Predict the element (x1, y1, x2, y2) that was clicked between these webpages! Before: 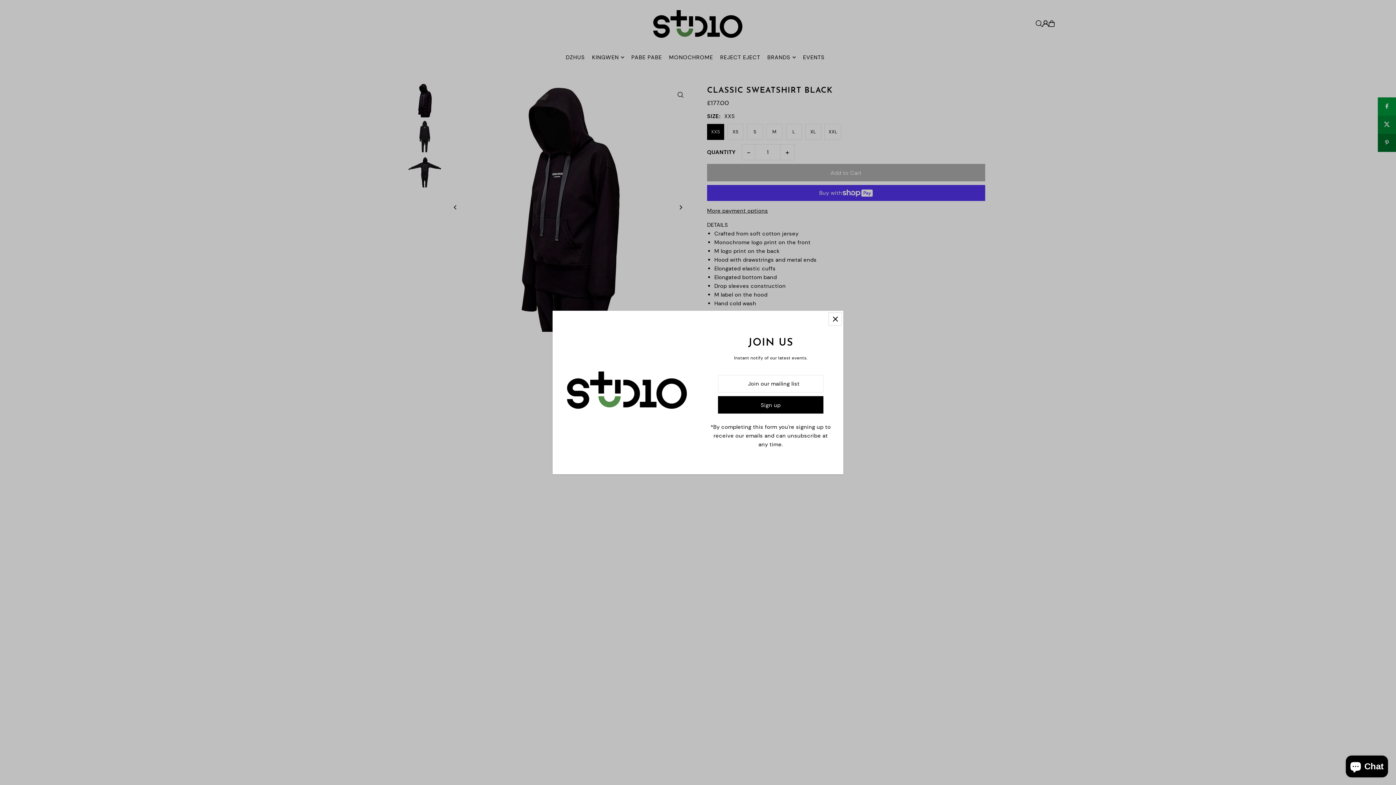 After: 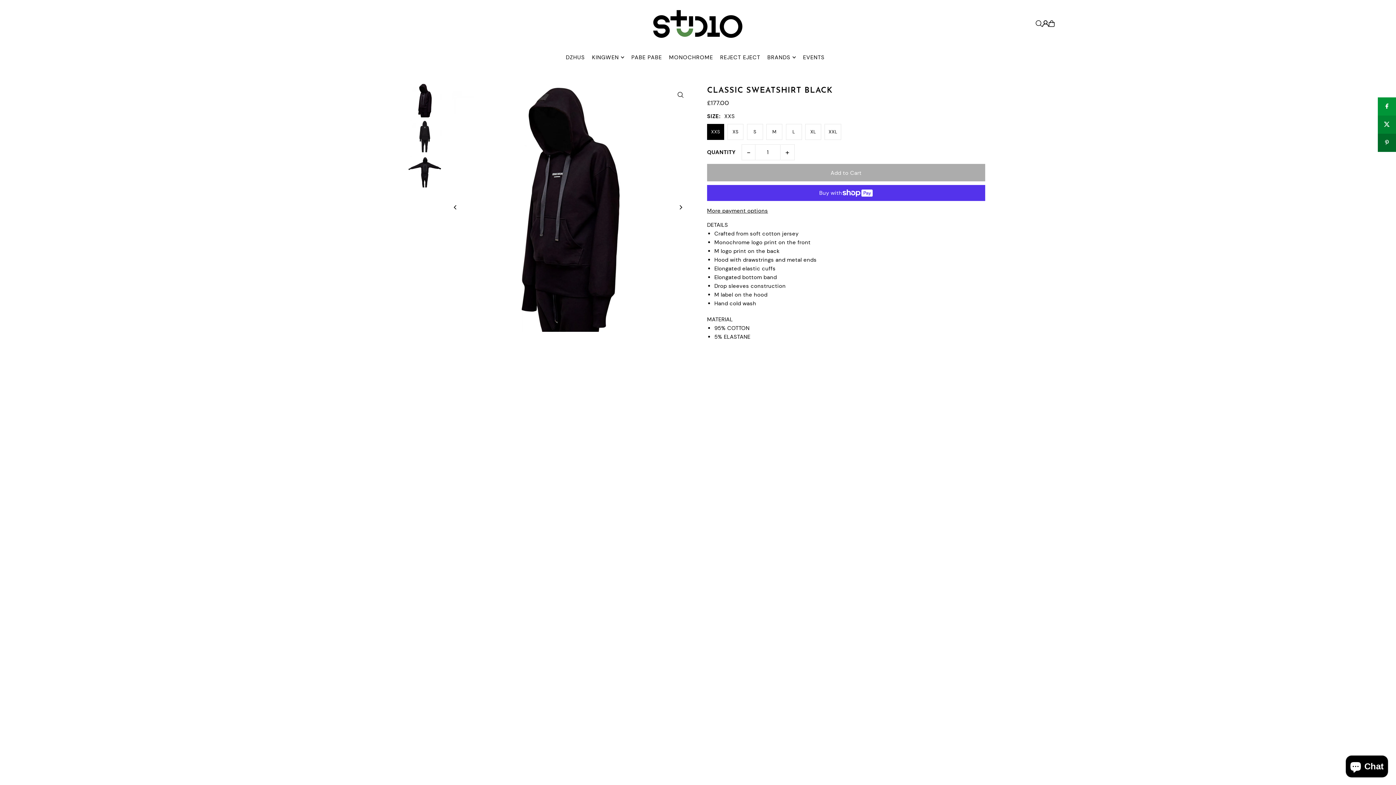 Action: label: Close bbox: (829, 312, 841, 325)